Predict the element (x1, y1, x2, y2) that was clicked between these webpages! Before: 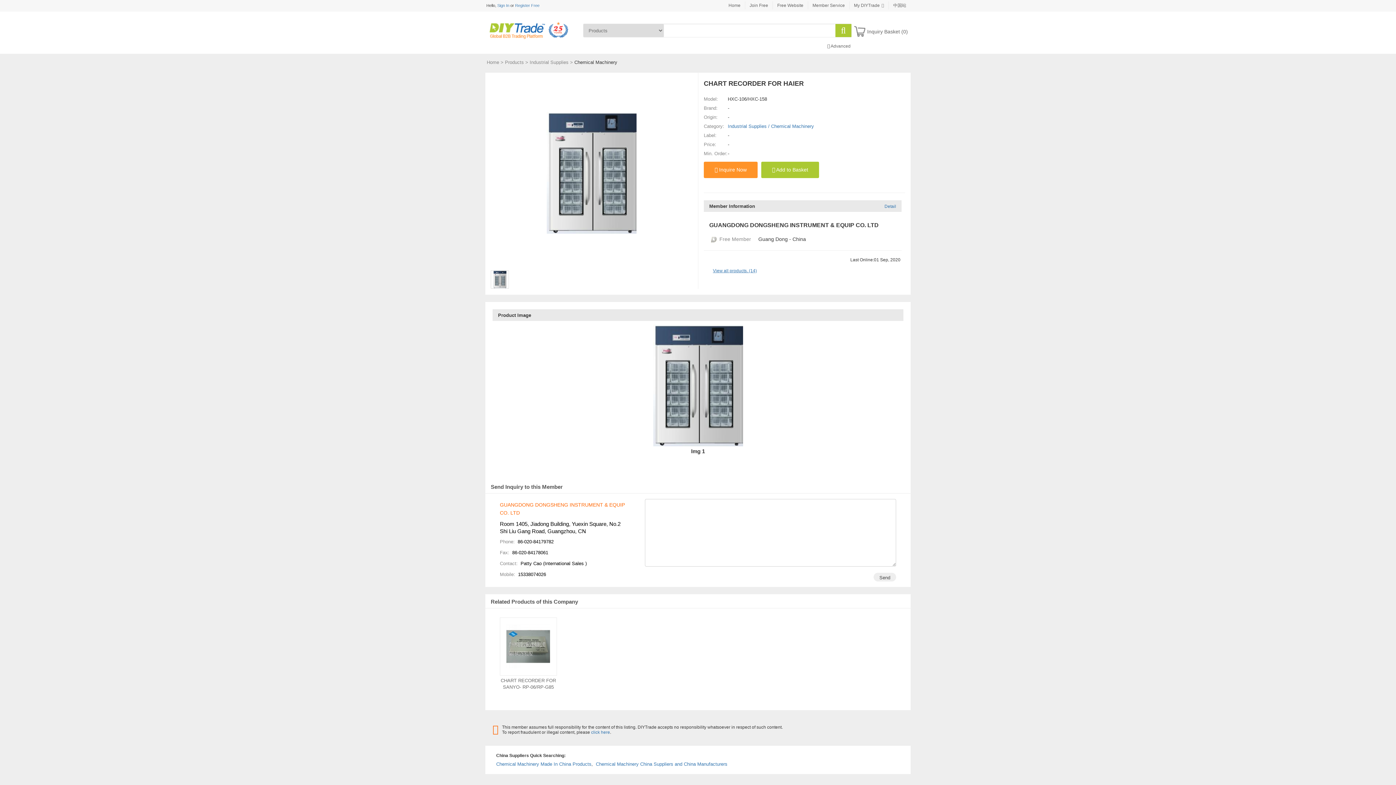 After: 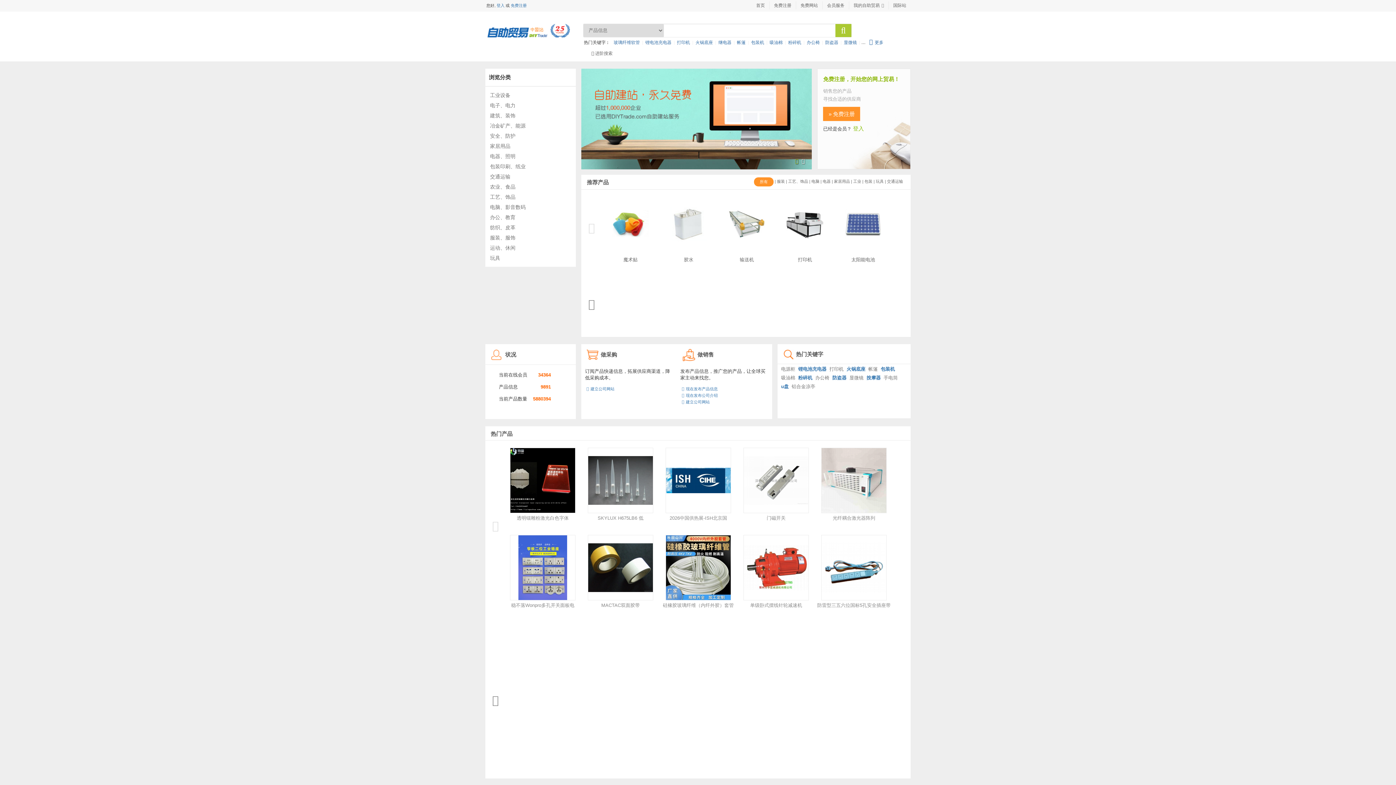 Action: bbox: (893, 2, 906, 8) label: 中国站